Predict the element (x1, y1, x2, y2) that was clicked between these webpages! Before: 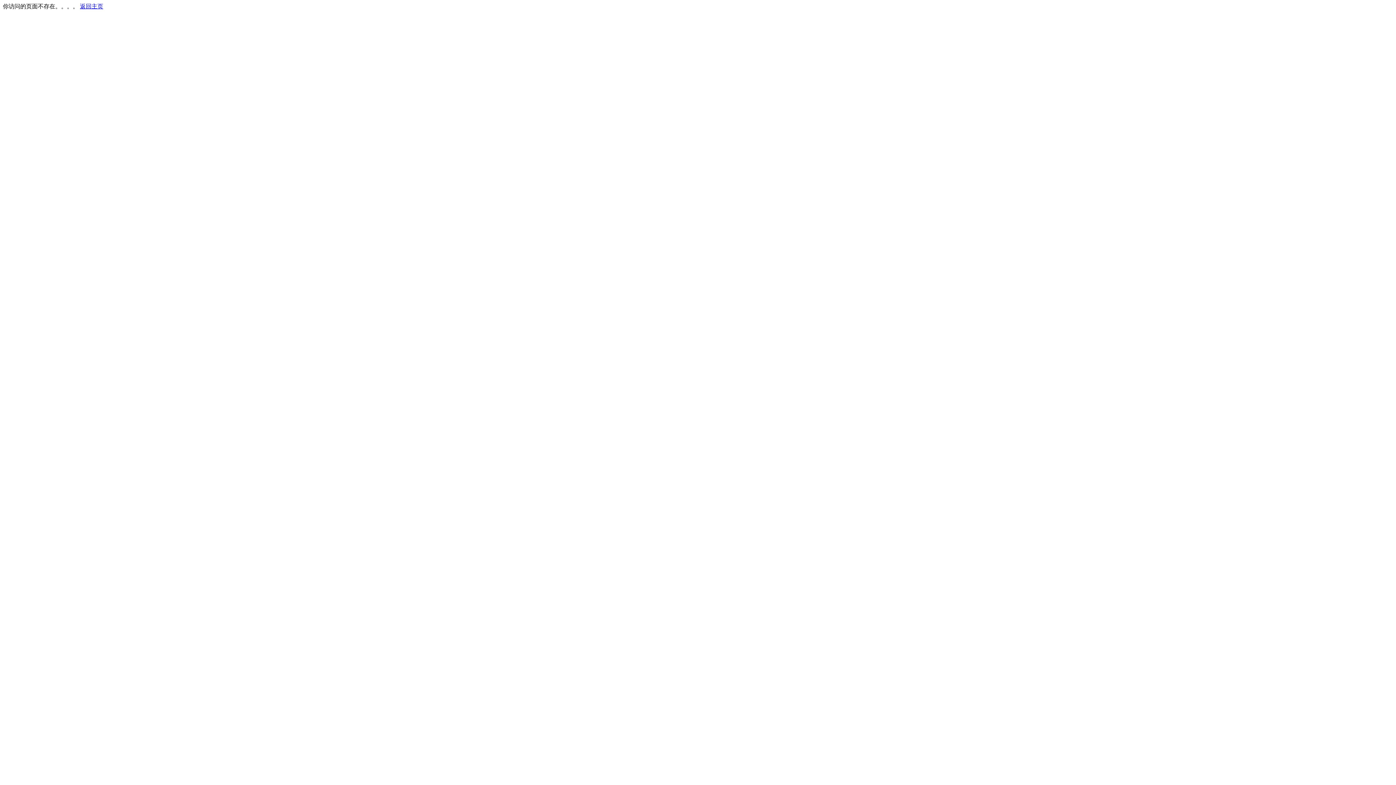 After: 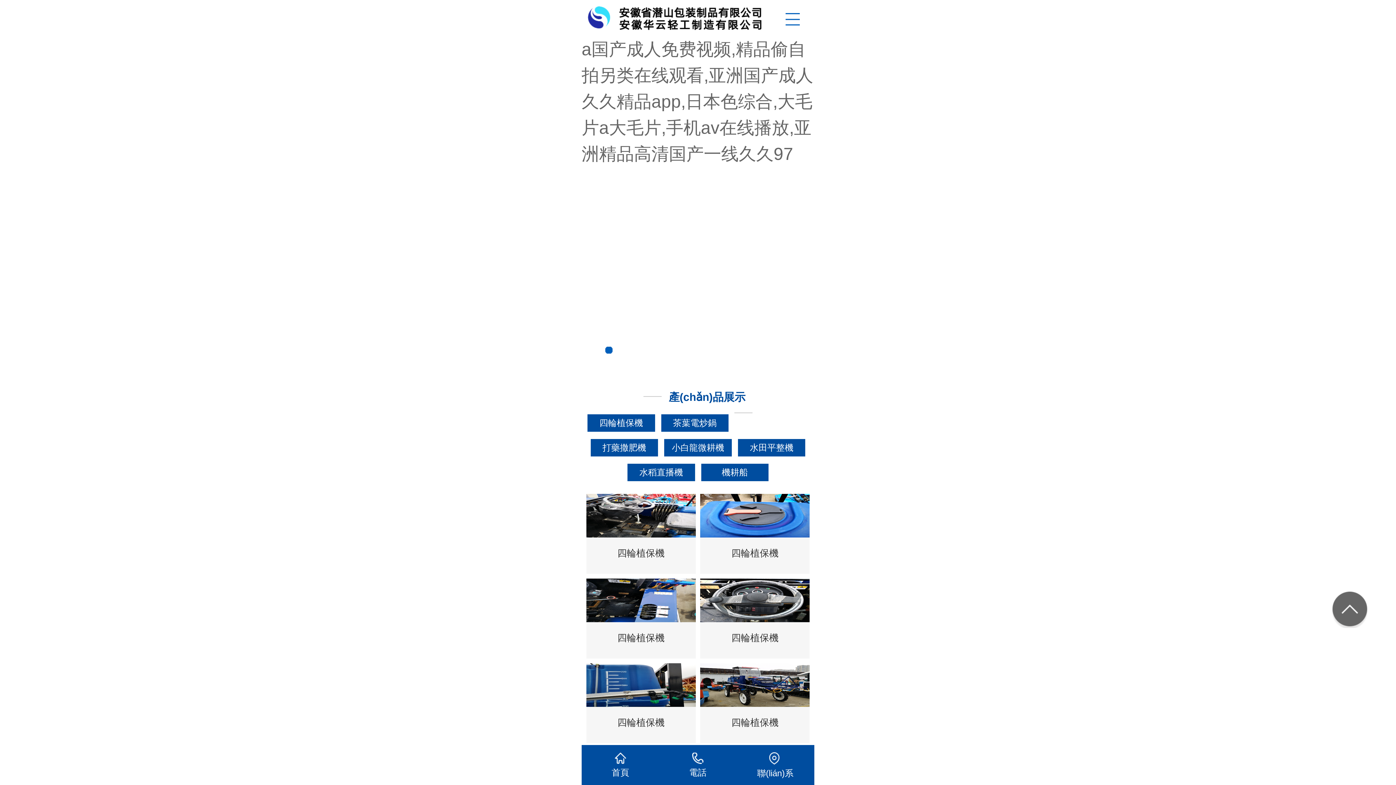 Action: bbox: (80, 3, 103, 9) label: 返回主页